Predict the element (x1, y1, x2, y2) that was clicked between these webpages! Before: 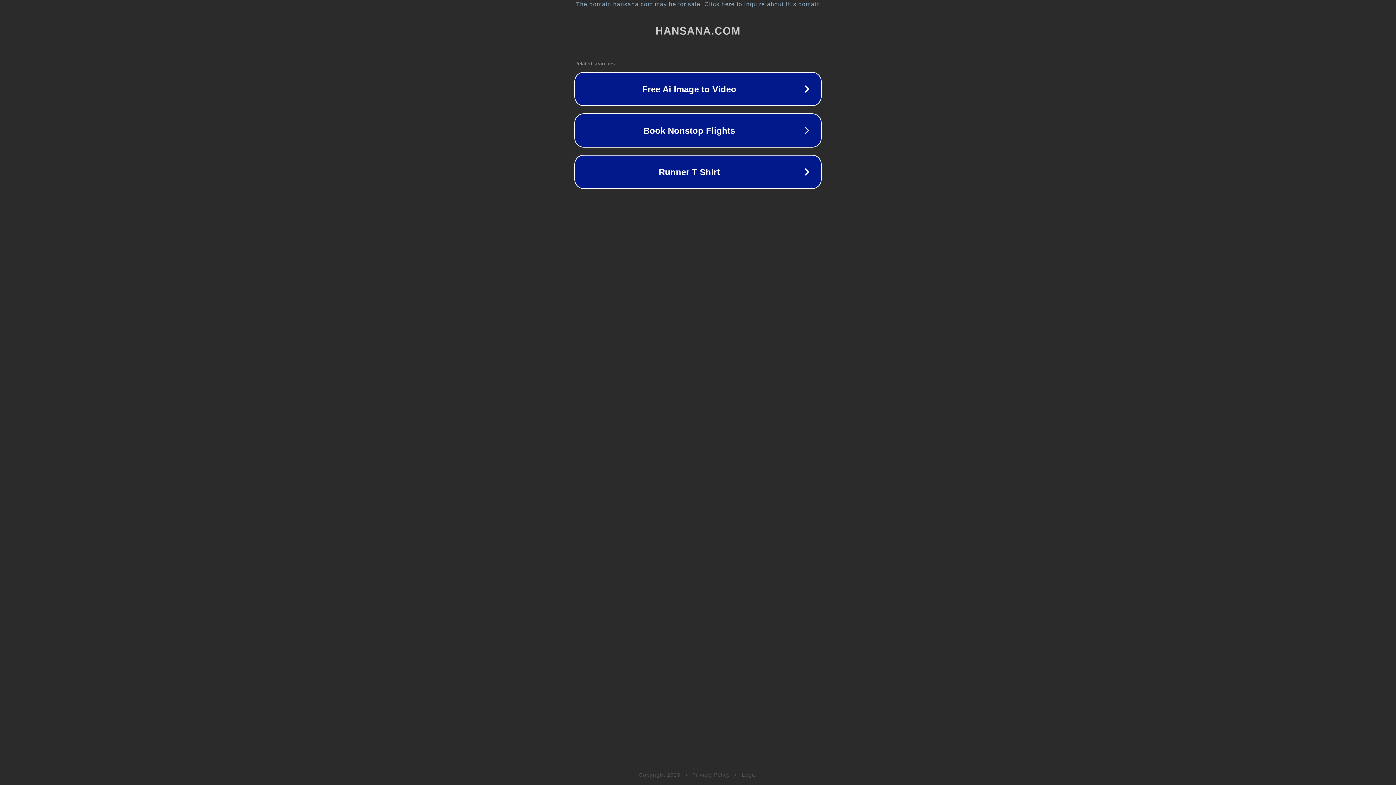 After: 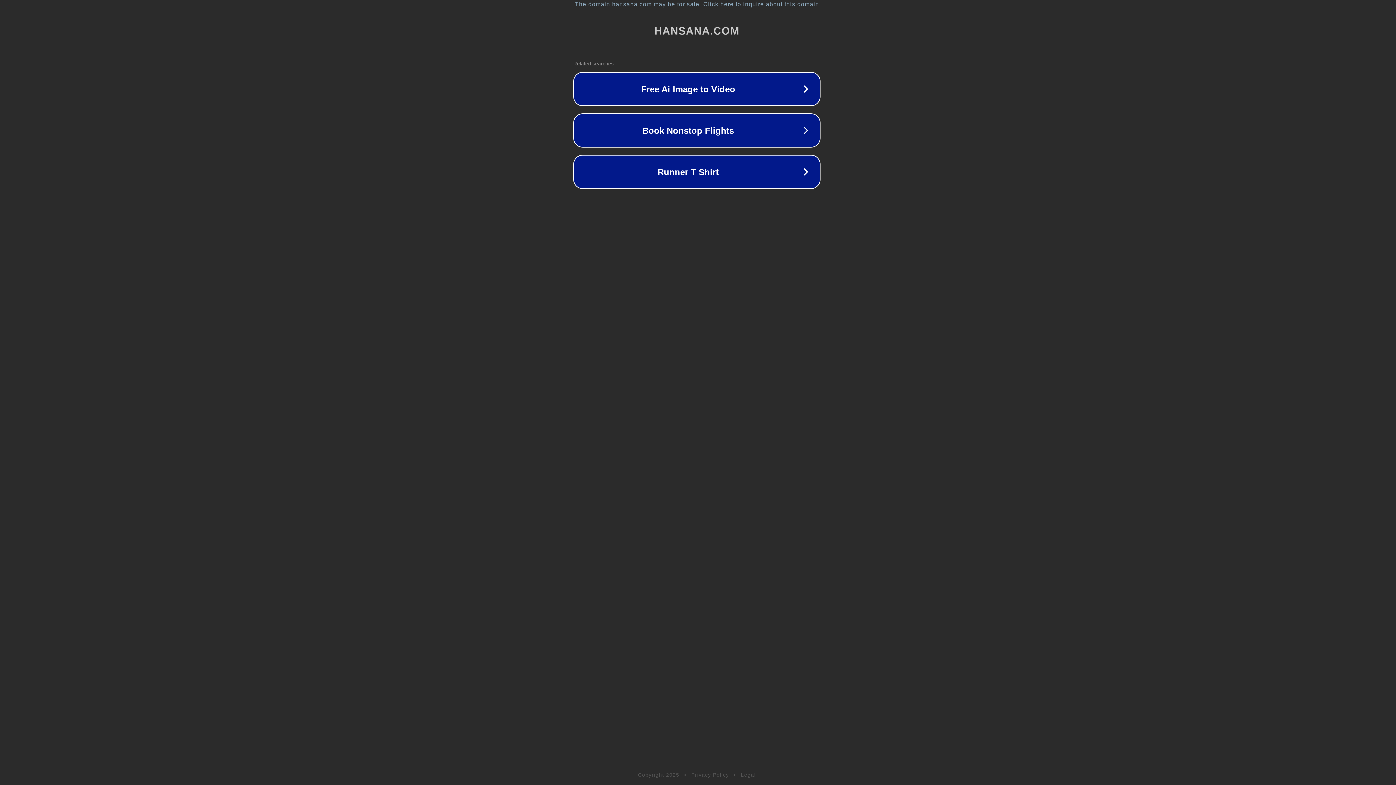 Action: label: The domain hansana.com may be for sale. Click here to inquire about this domain. bbox: (1, 1, 1397, 7)